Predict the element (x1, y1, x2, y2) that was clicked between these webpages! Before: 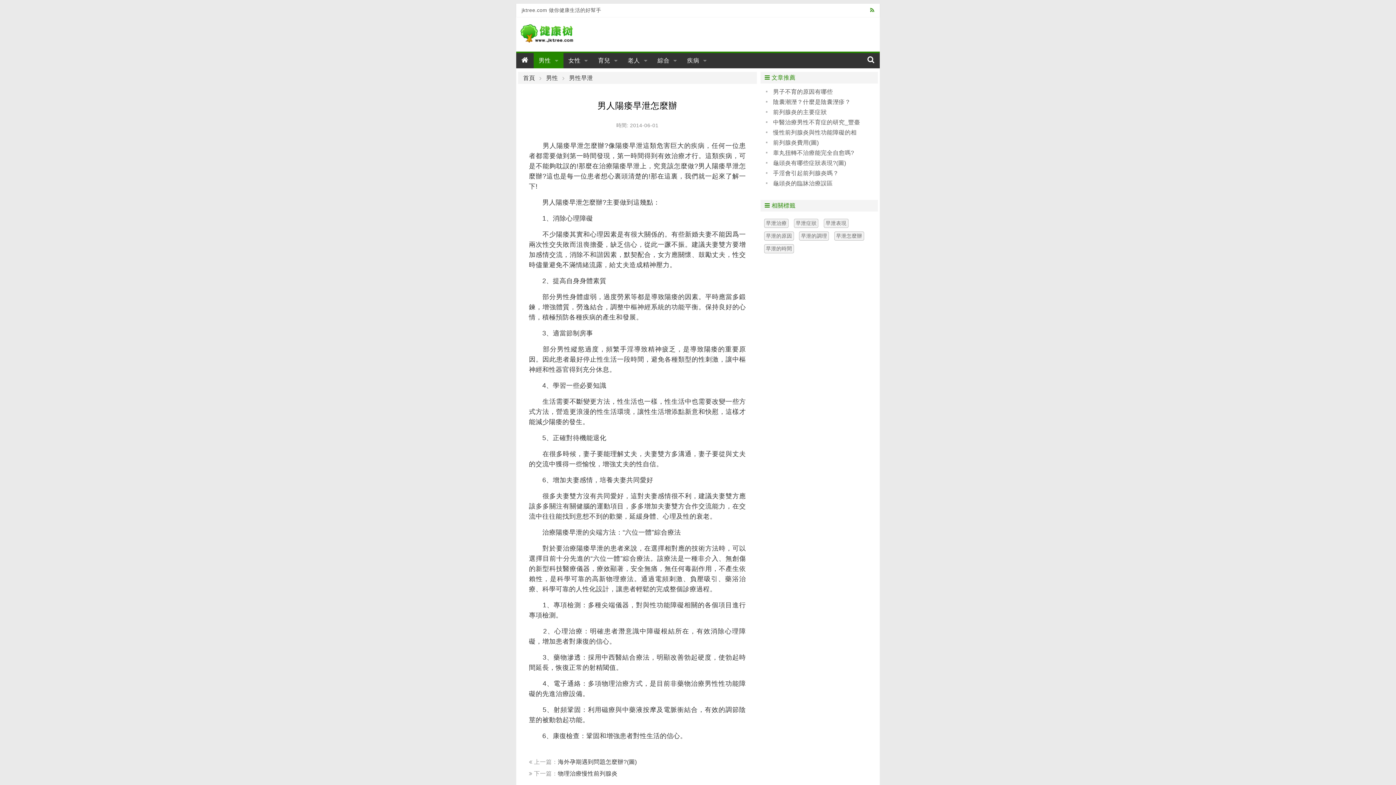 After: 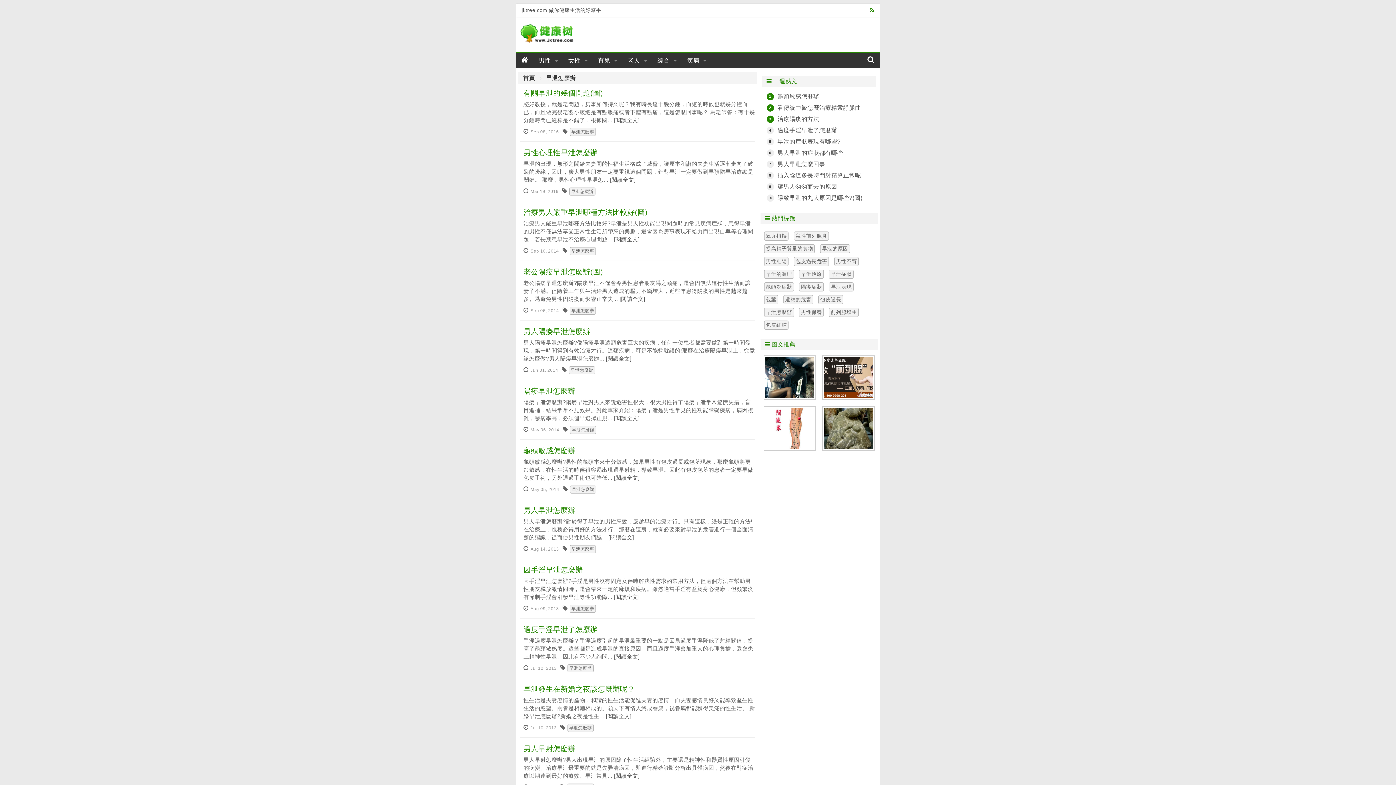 Action: bbox: (834, 231, 864, 240) label: 早泄怎麼辦